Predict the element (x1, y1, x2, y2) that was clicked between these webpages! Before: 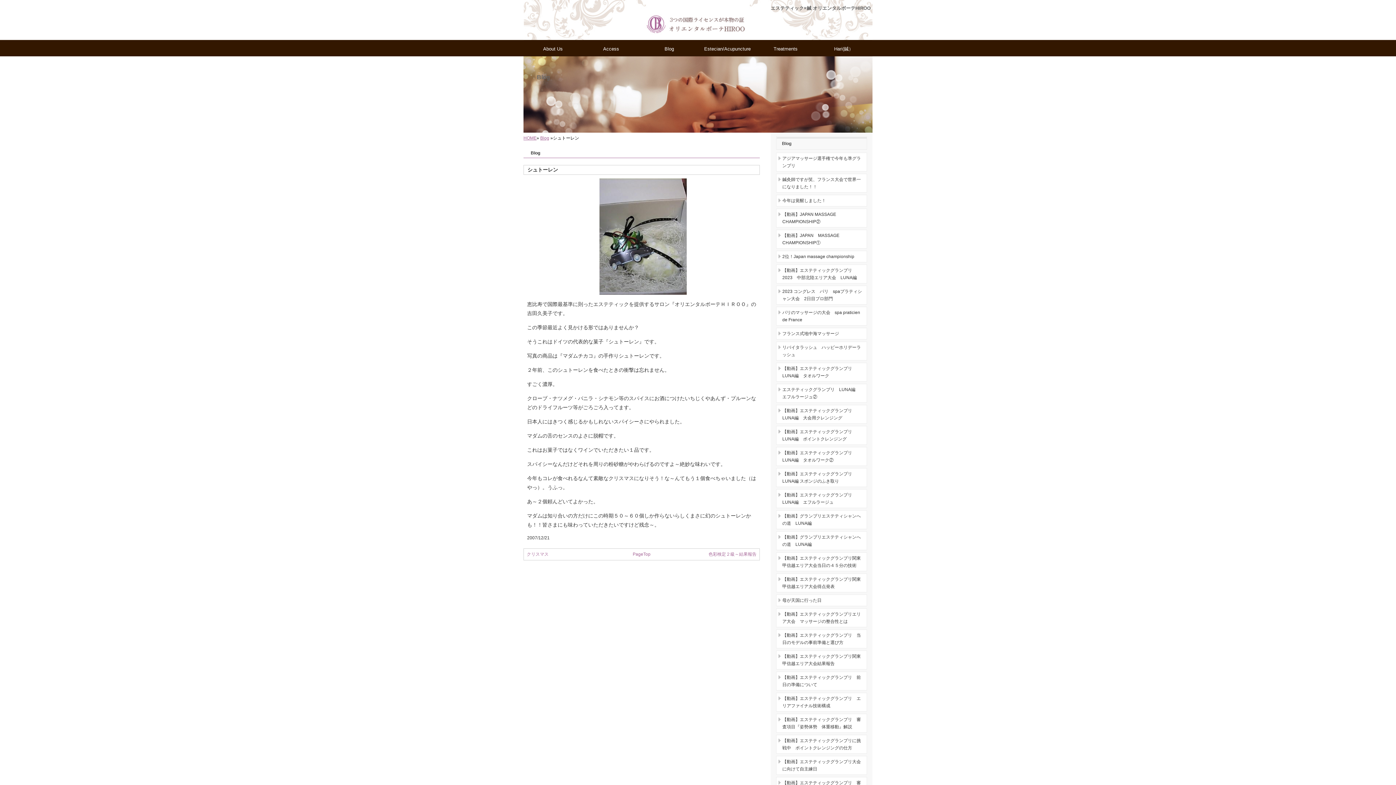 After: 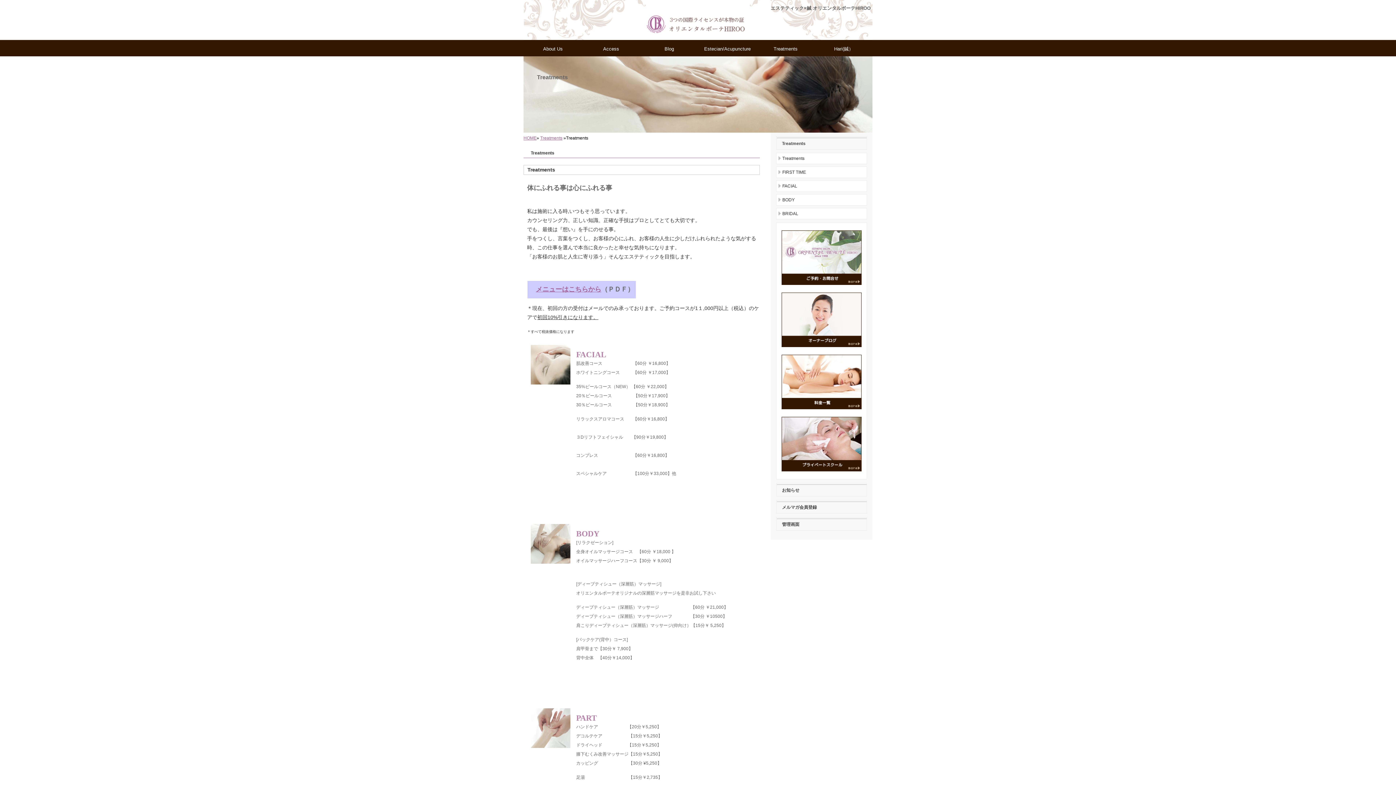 Action: label: Treatments bbox: (756, 41, 814, 54)